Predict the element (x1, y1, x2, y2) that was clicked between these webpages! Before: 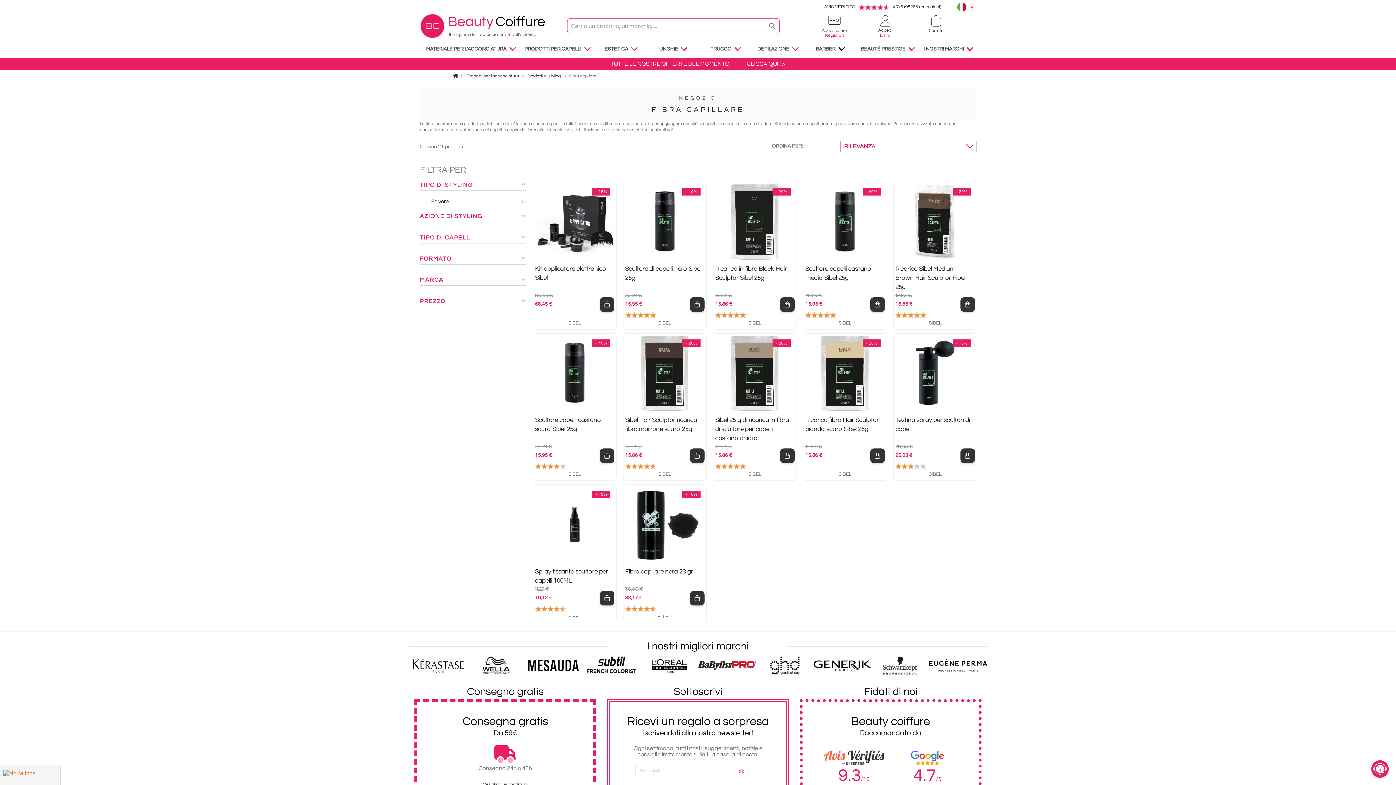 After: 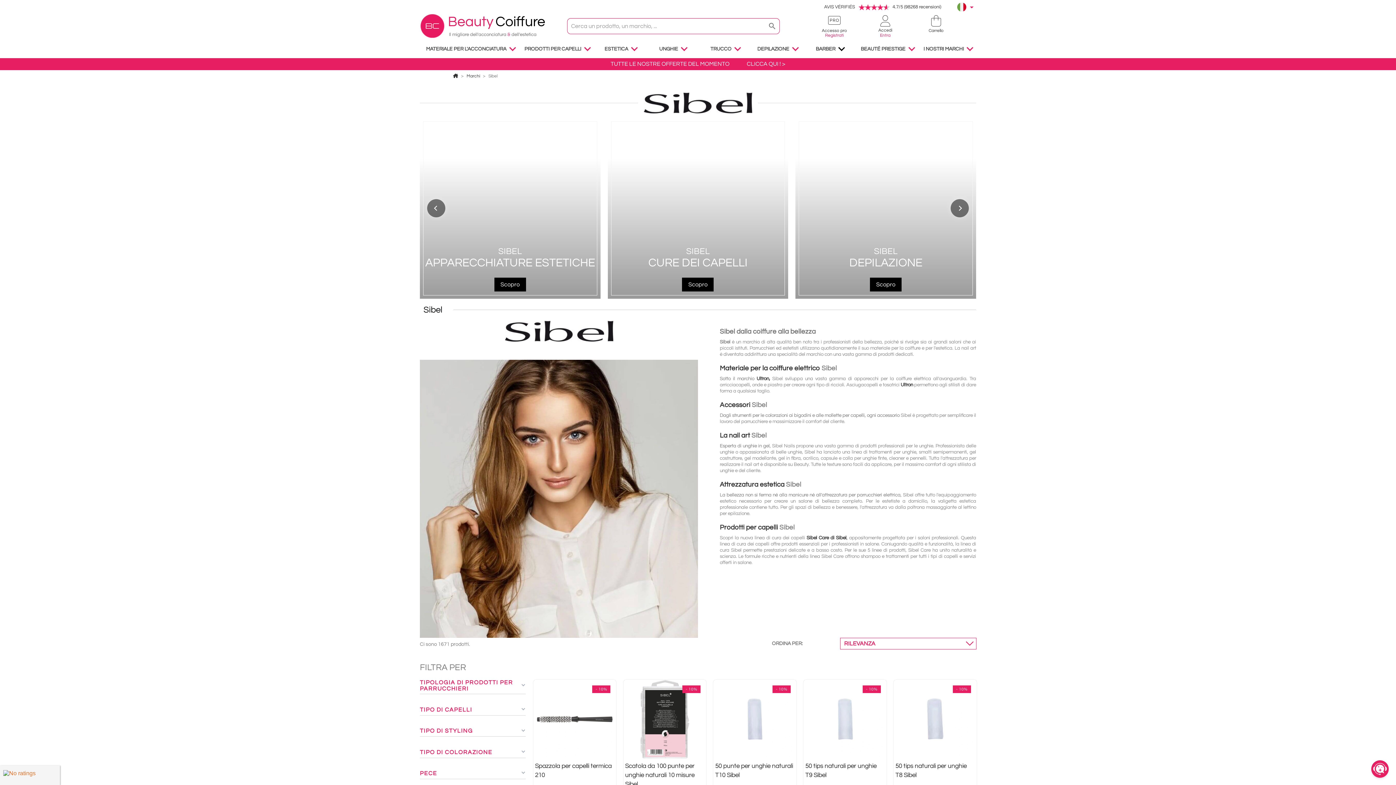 Action: label: SIBEL bbox: (658, 320, 671, 325)